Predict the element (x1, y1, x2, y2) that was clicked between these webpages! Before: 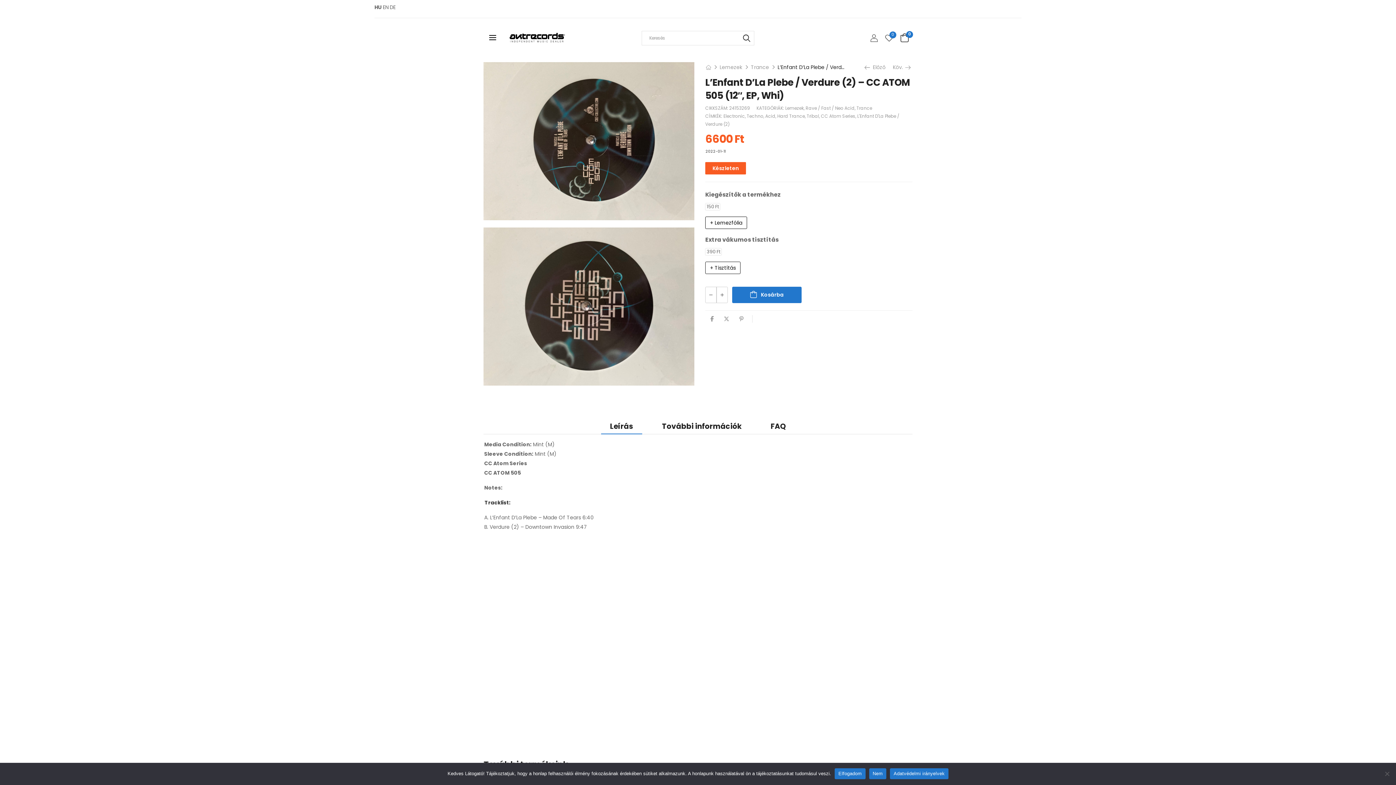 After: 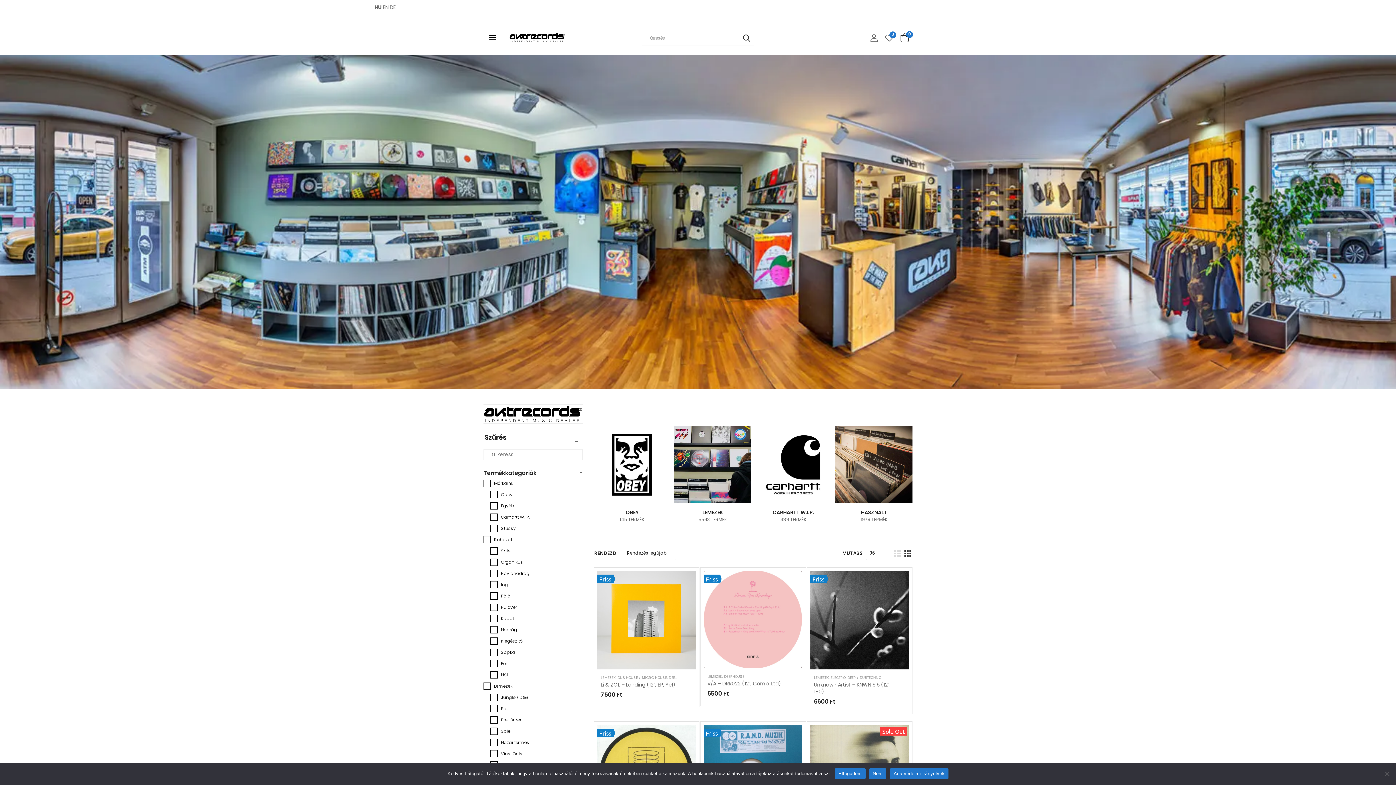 Action: label: Electronic bbox: (723, 113, 745, 119)